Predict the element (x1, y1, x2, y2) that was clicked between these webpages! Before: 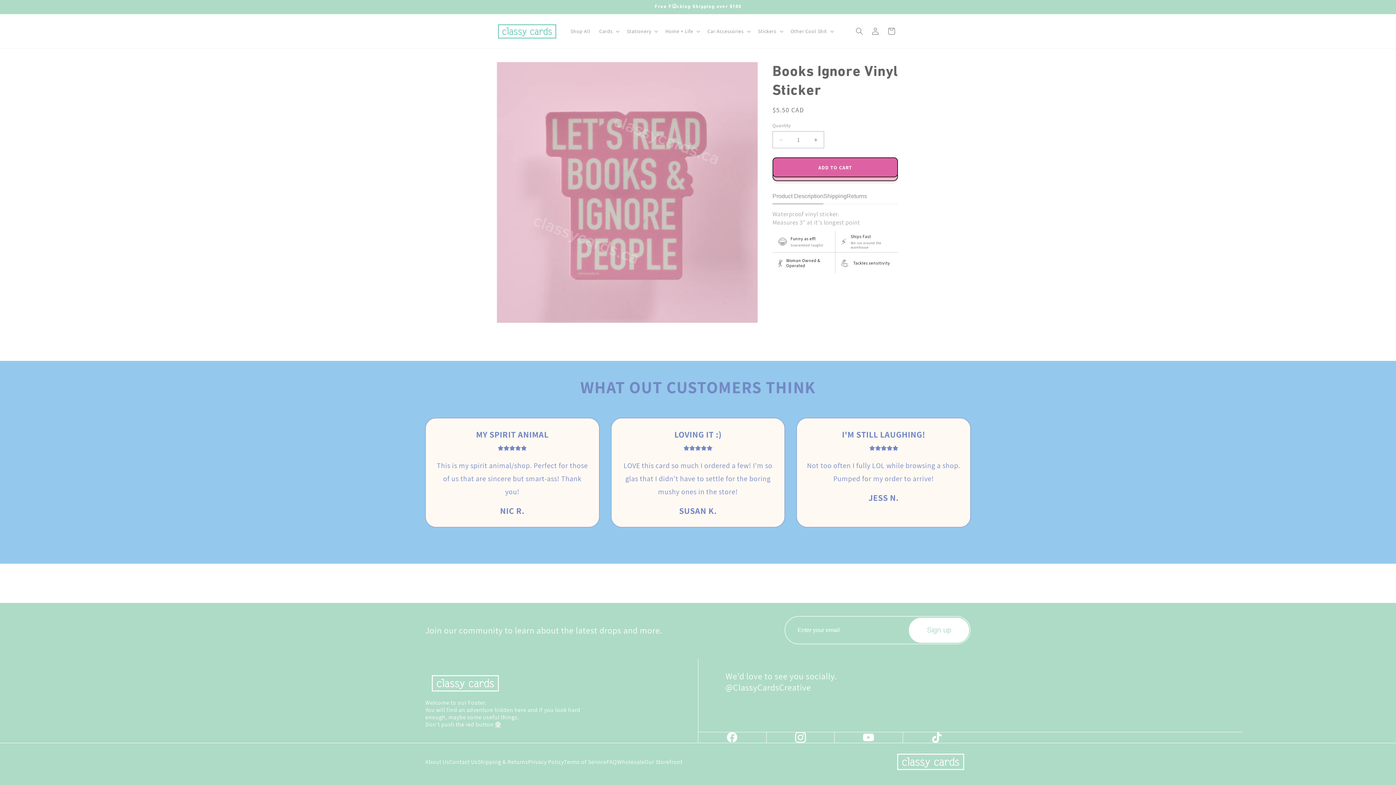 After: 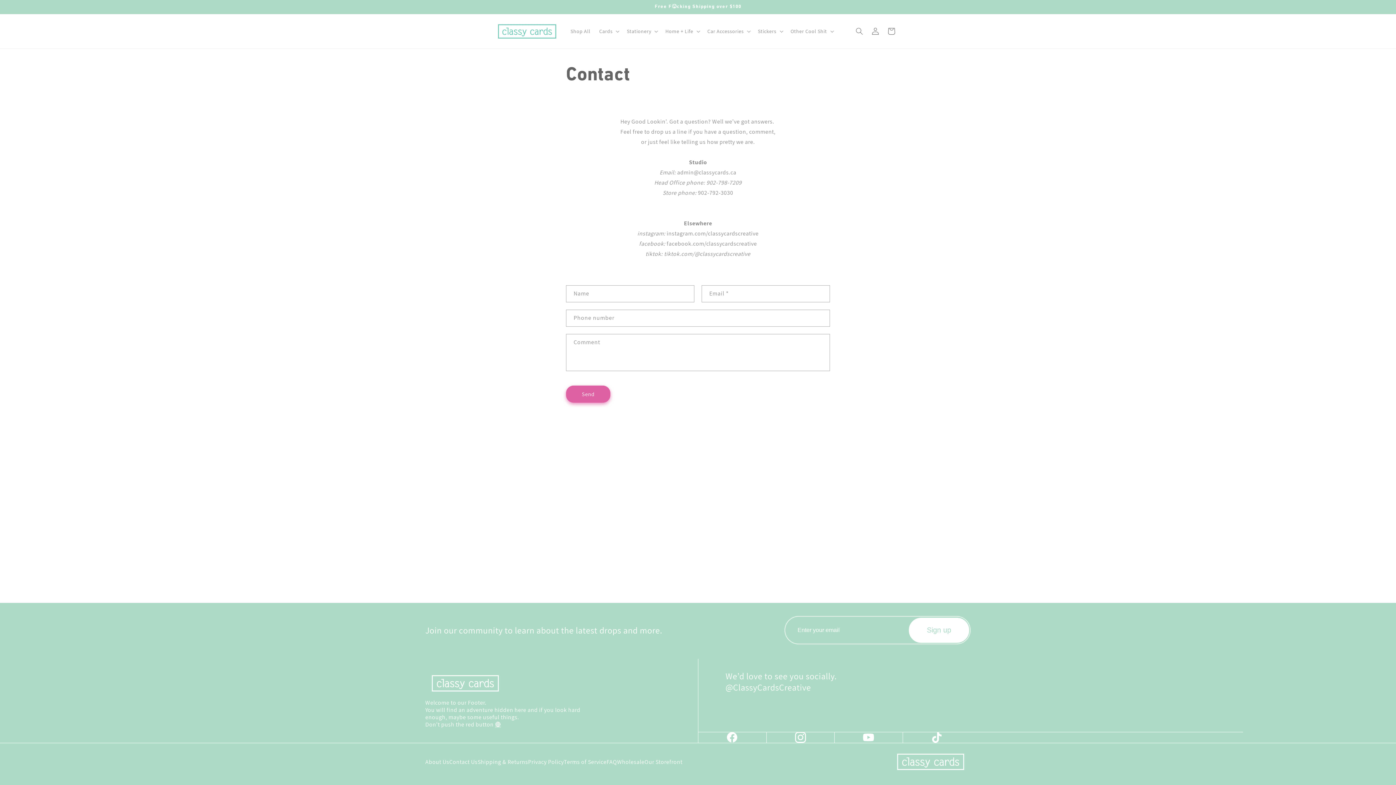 Action: label: Contact Us bbox: (449, 758, 477, 766)